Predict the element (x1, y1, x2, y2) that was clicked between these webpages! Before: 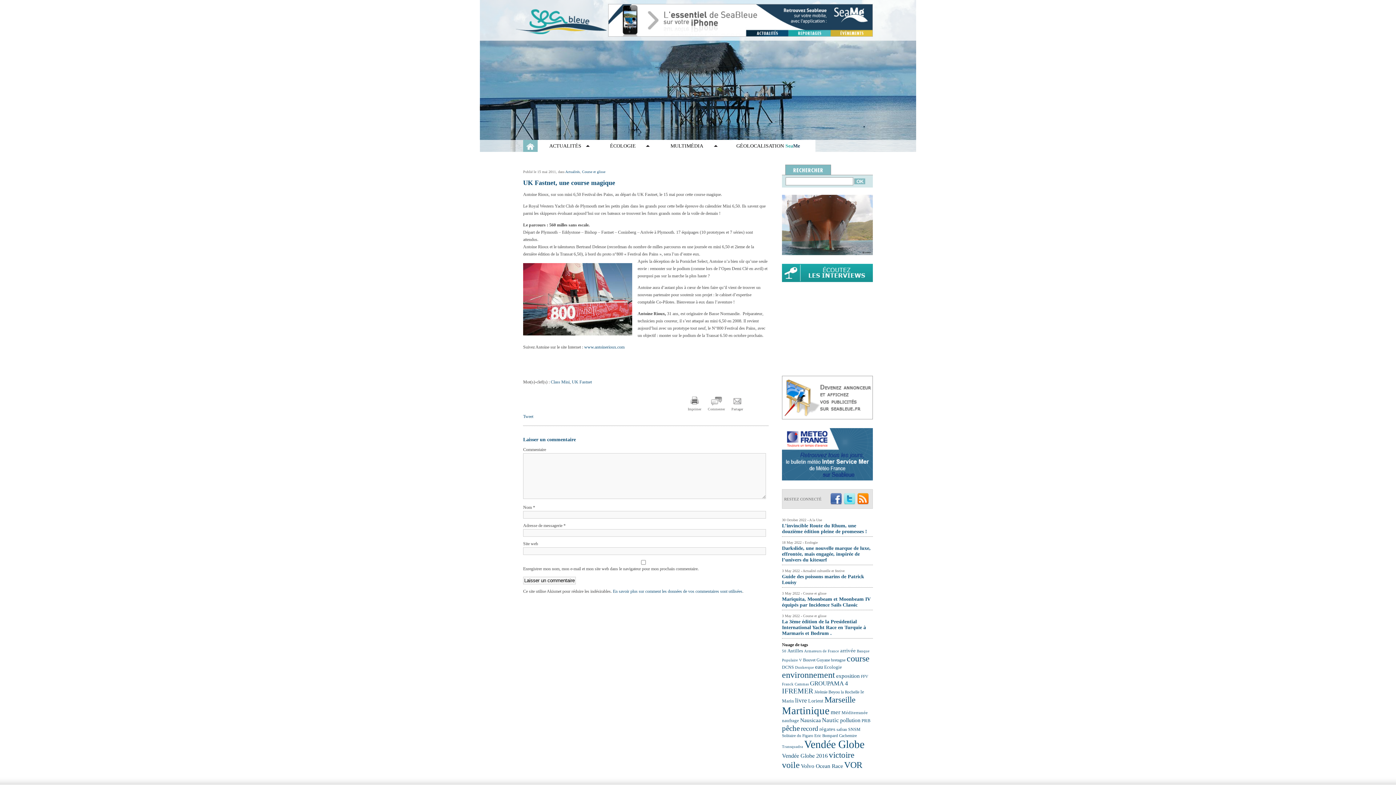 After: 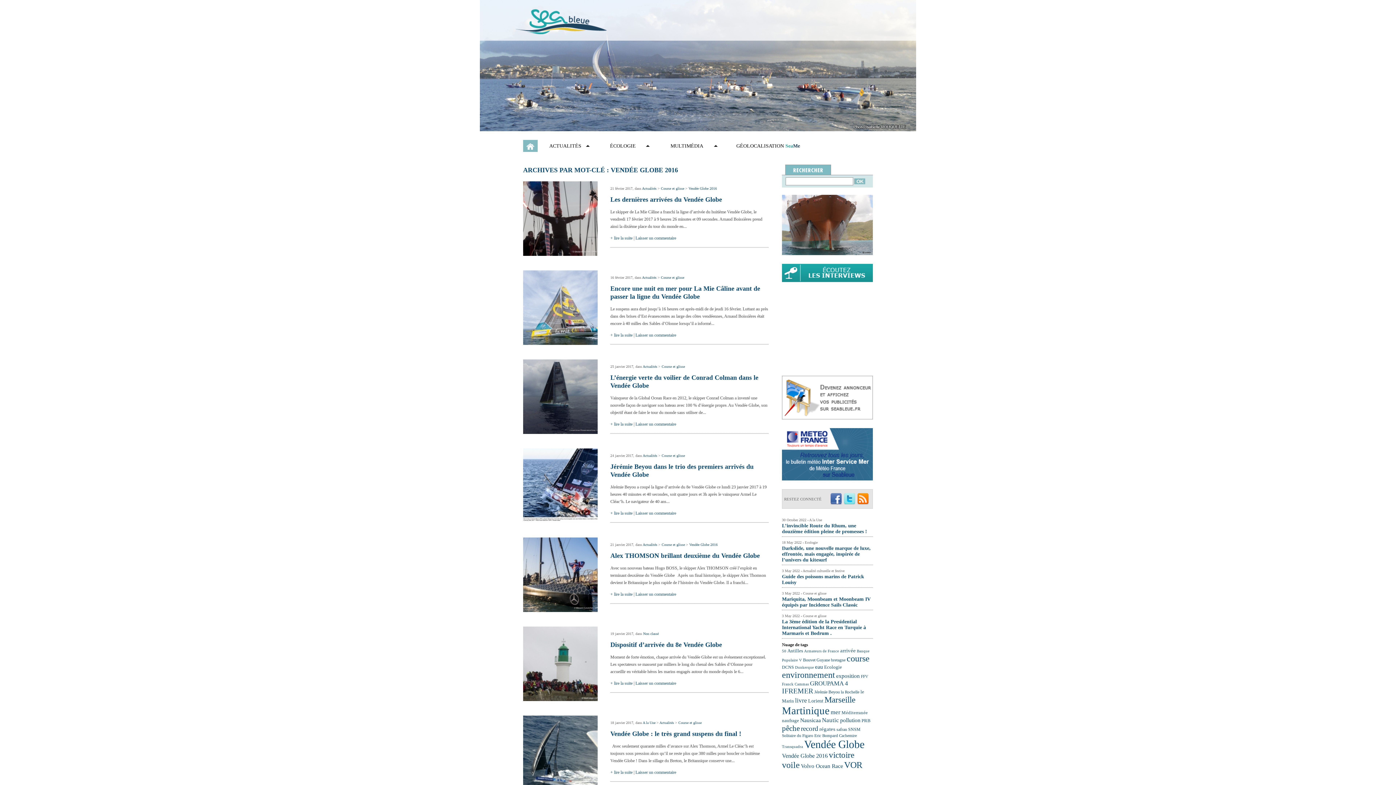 Action: label: Vendée Globe 2016 (31 éléments) bbox: (782, 753, 828, 759)